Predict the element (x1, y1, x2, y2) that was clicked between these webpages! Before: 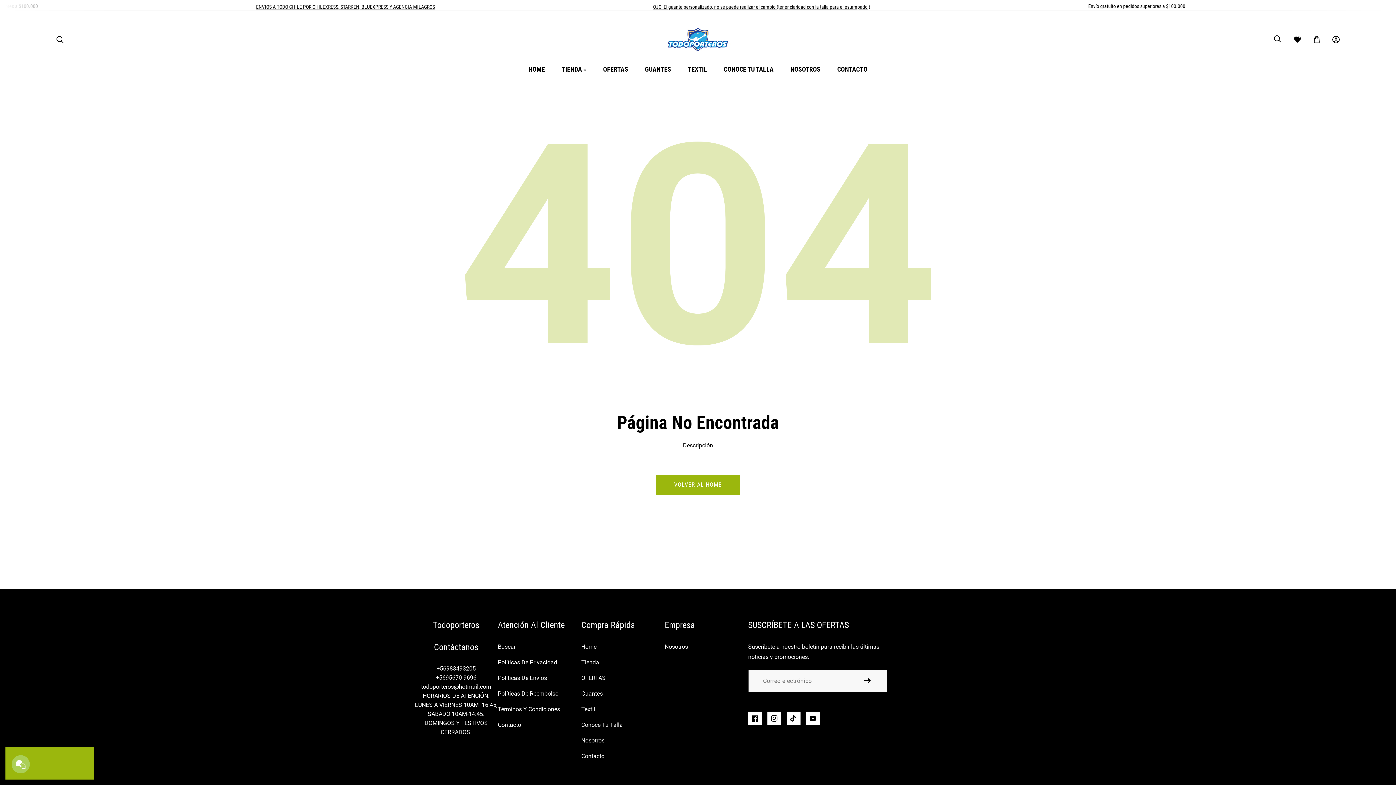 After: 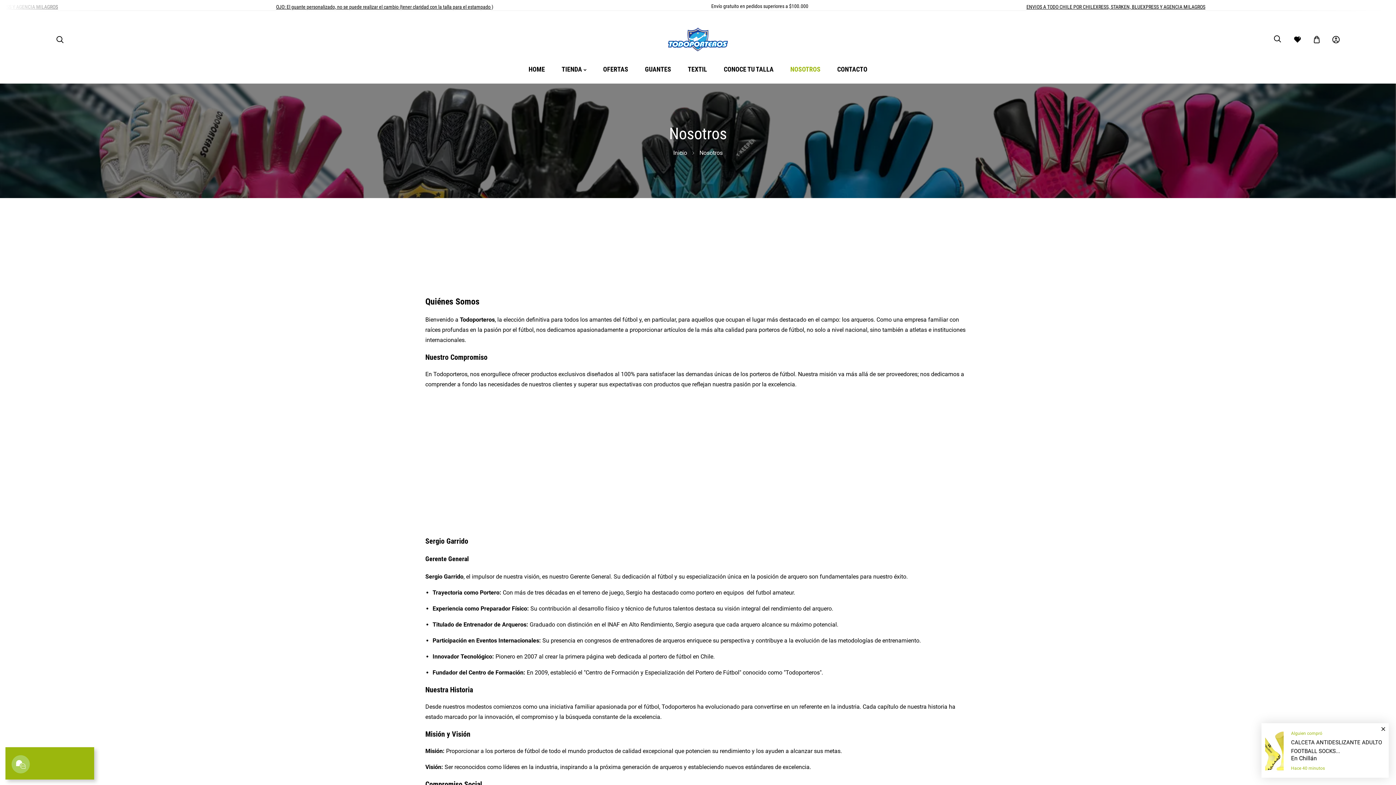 Action: bbox: (790, 63, 820, 75) label: NOSOTROS